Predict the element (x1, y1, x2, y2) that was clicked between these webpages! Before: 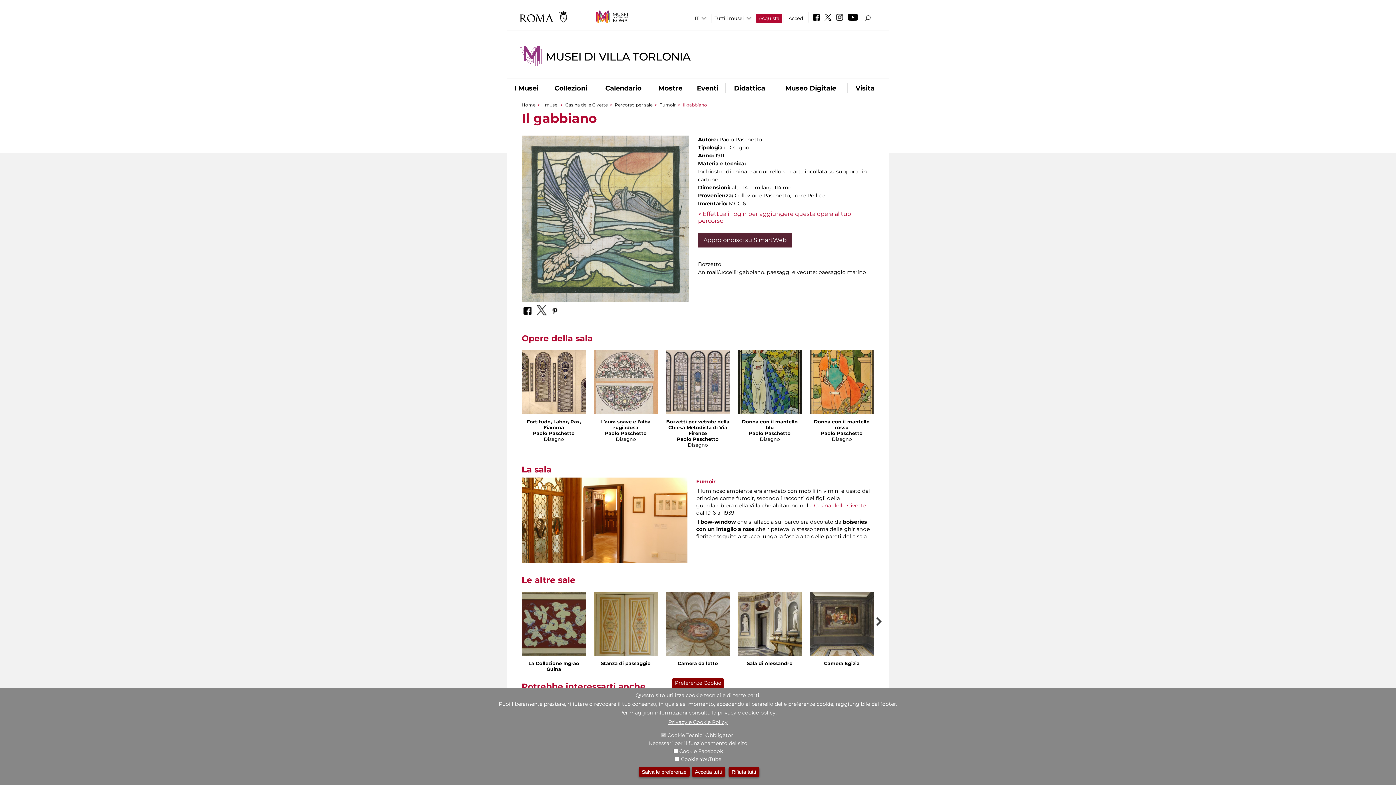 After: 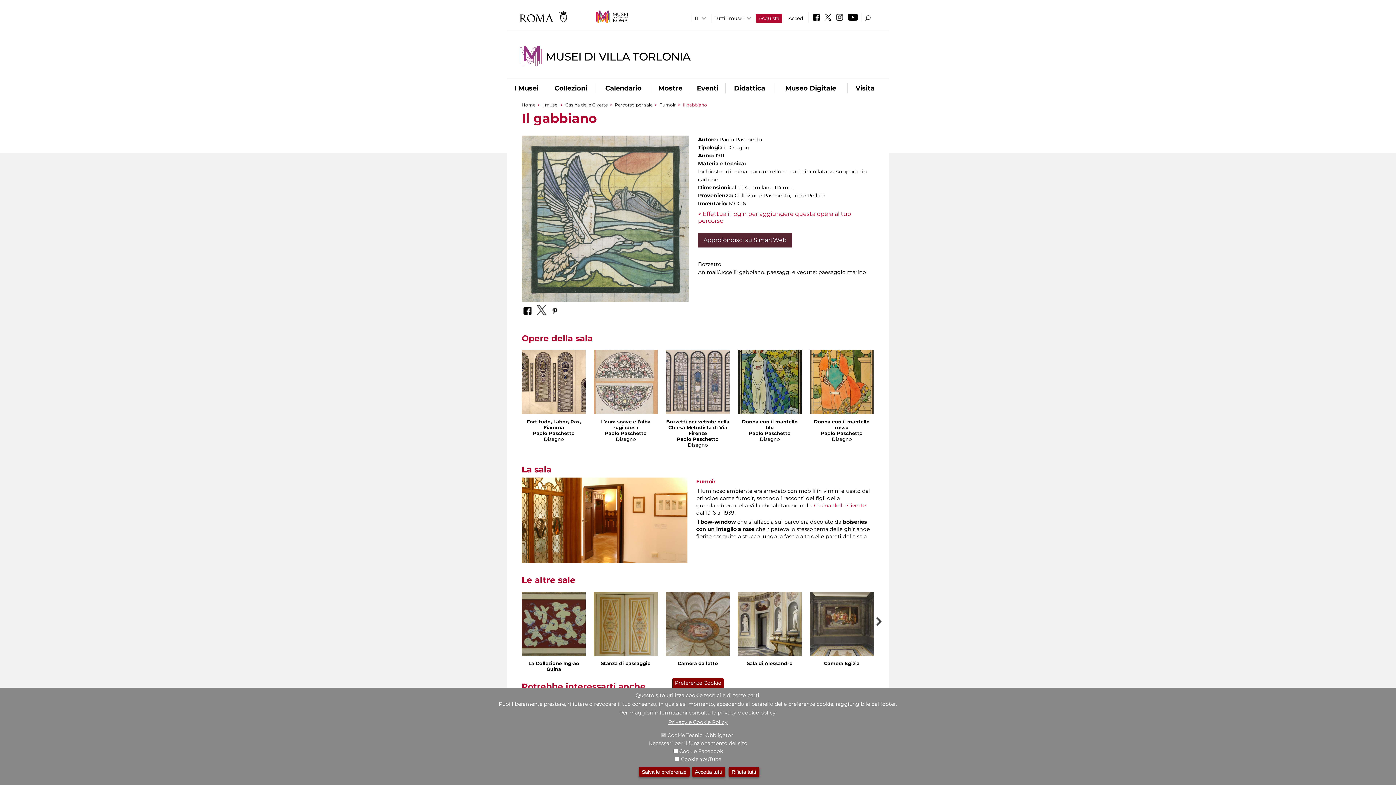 Action: bbox: (668, 719, 727, 725) label: Privacy e Cookie Policy